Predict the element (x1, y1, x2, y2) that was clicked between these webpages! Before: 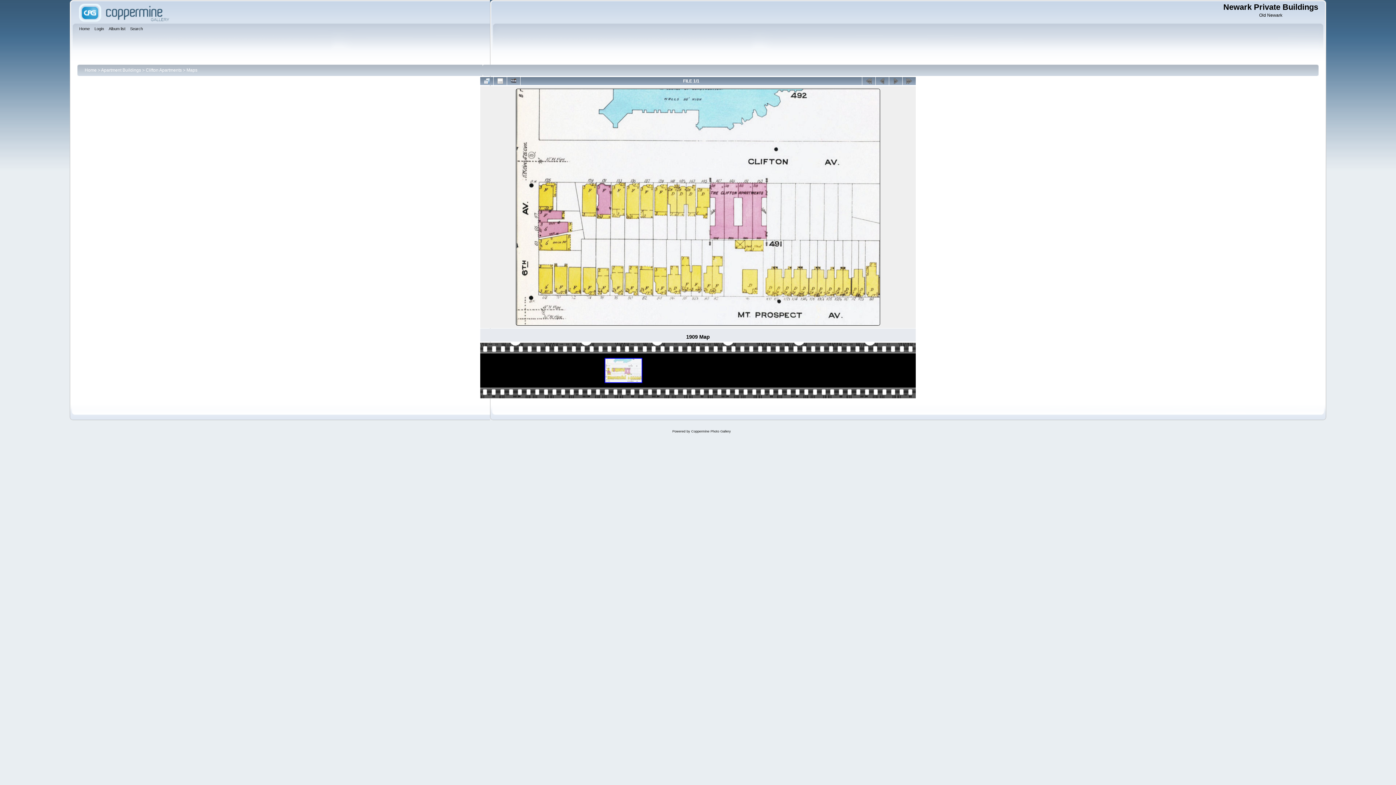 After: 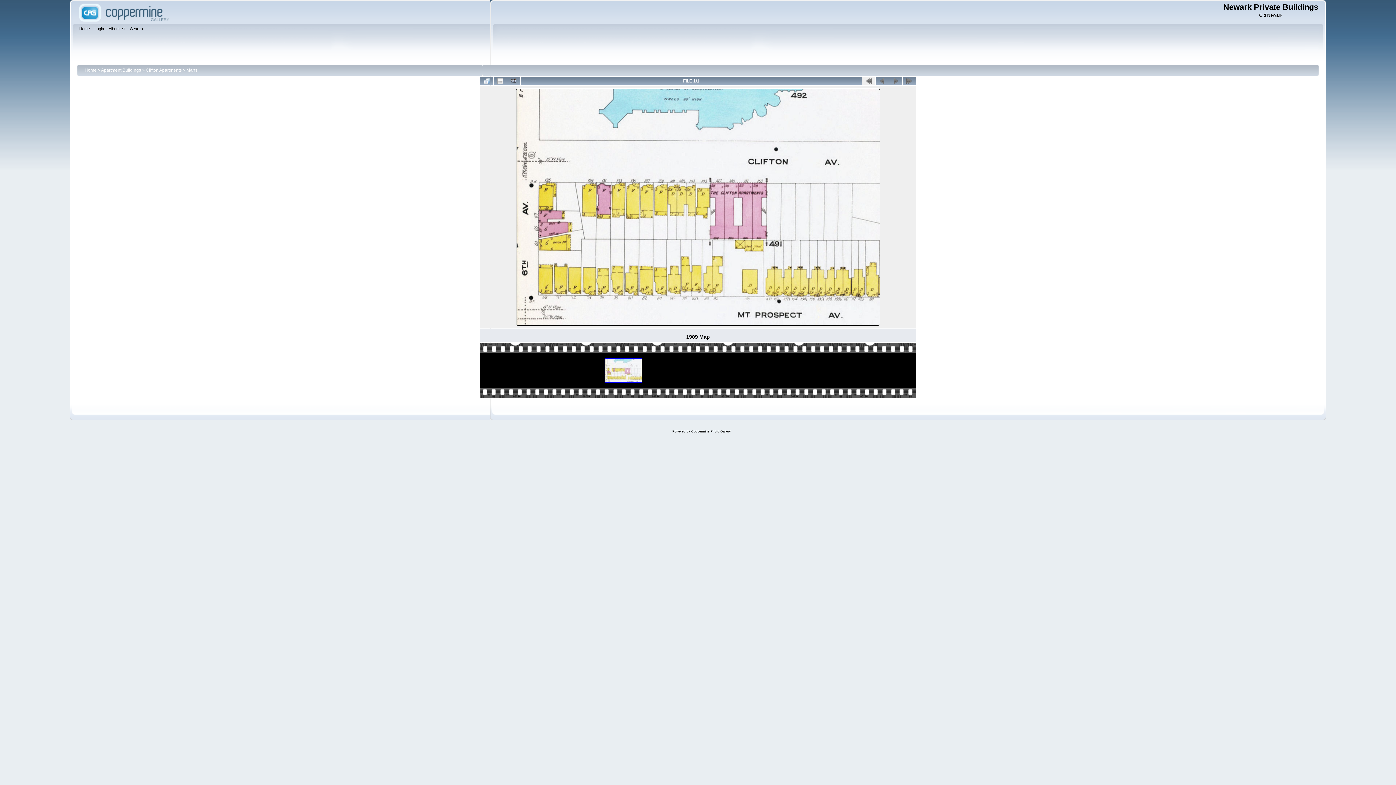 Action: bbox: (862, 77, 875, 85)